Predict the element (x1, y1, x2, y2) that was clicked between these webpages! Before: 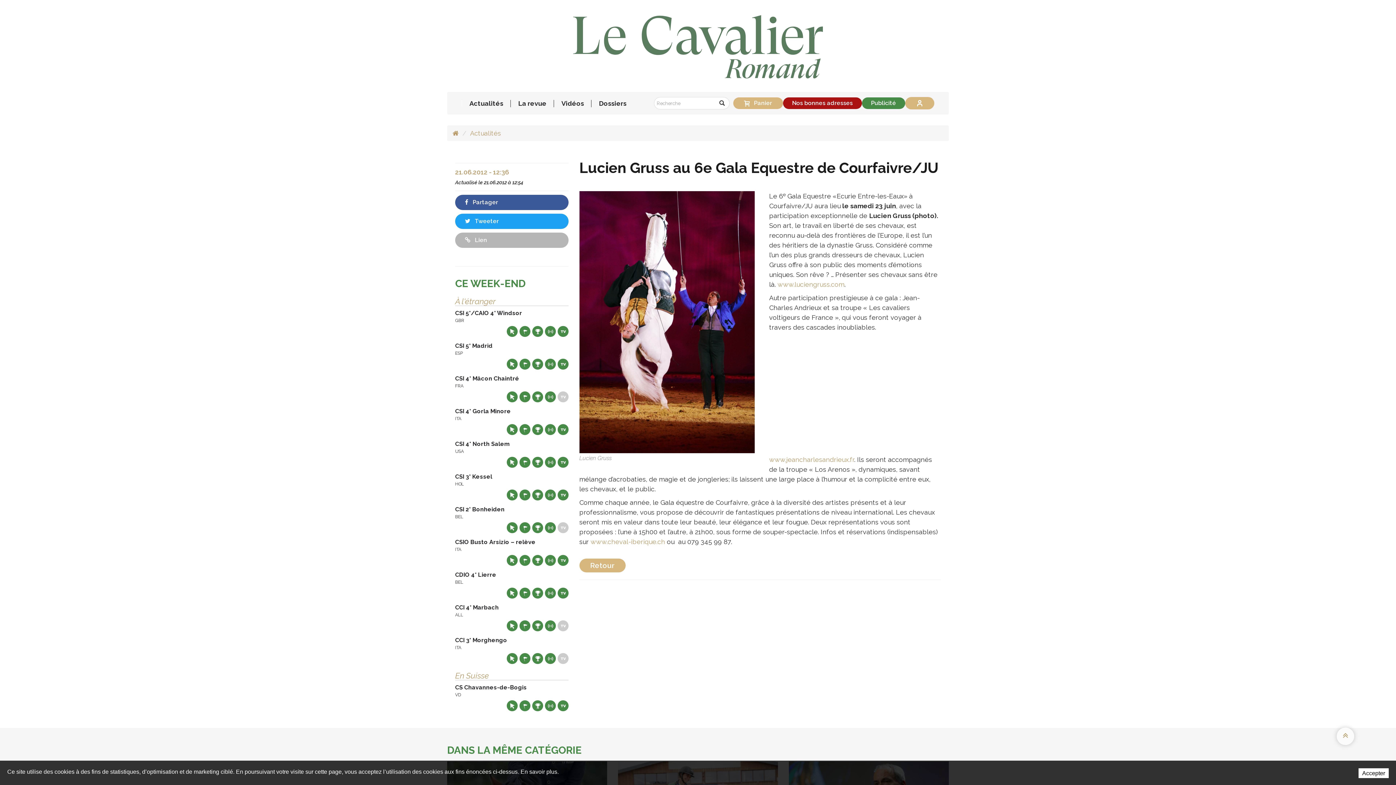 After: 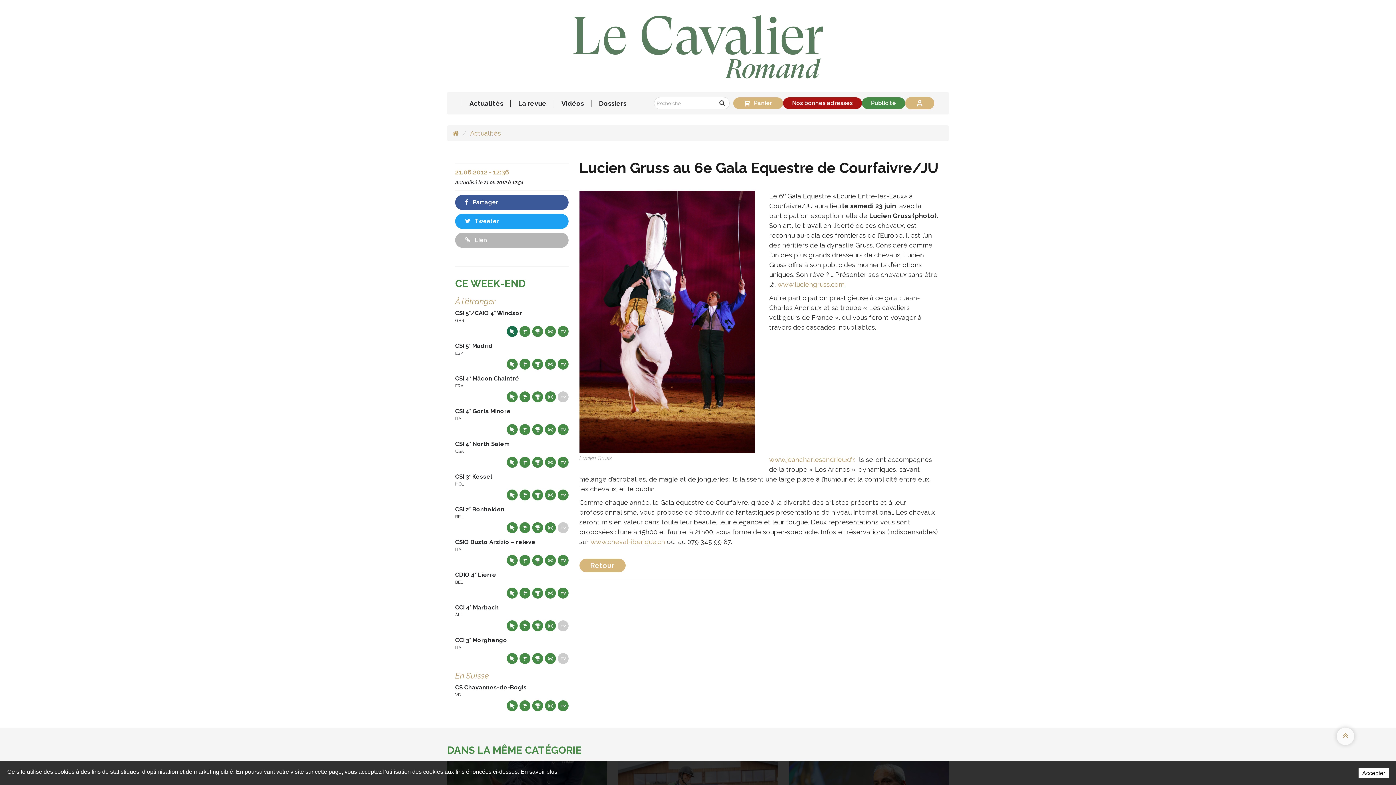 Action: label: Site web bbox: (506, 326, 517, 337)